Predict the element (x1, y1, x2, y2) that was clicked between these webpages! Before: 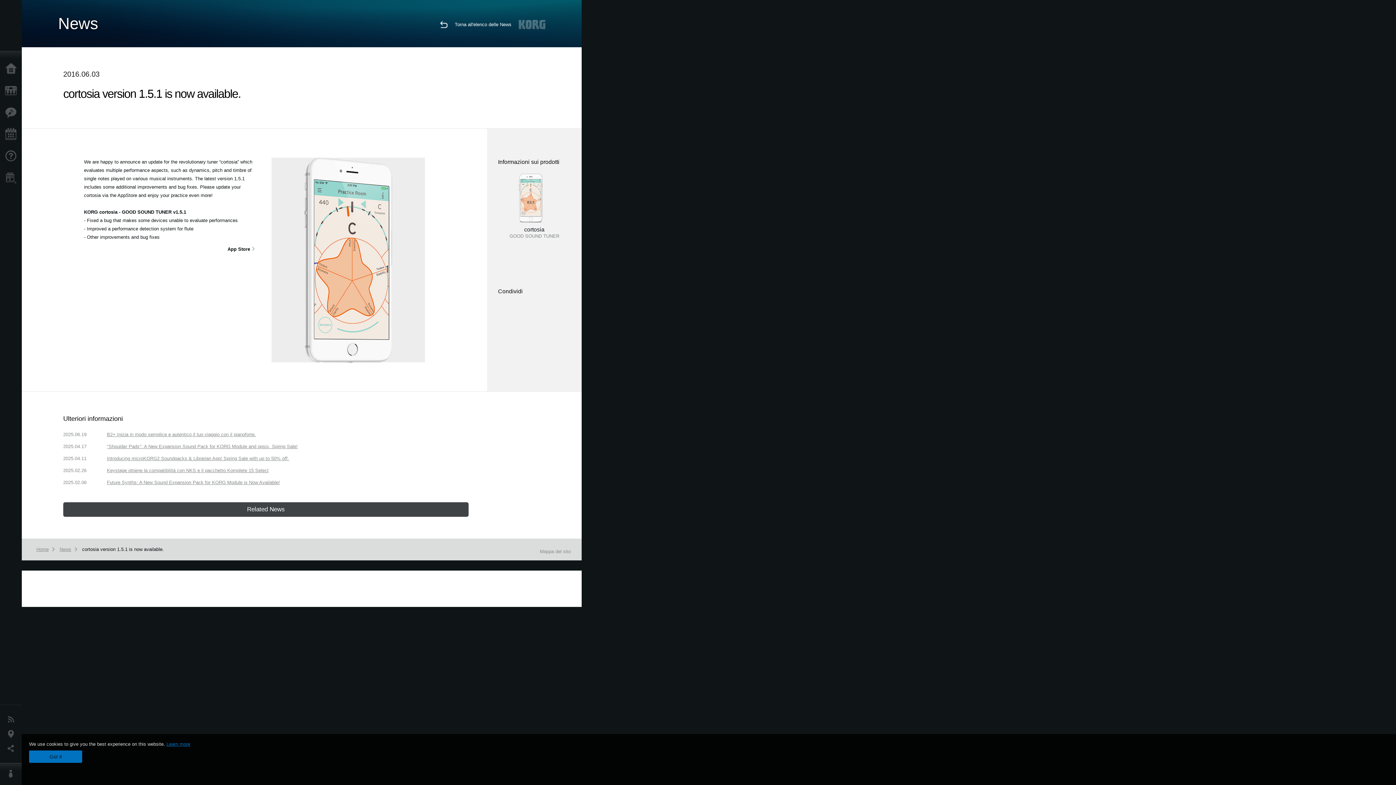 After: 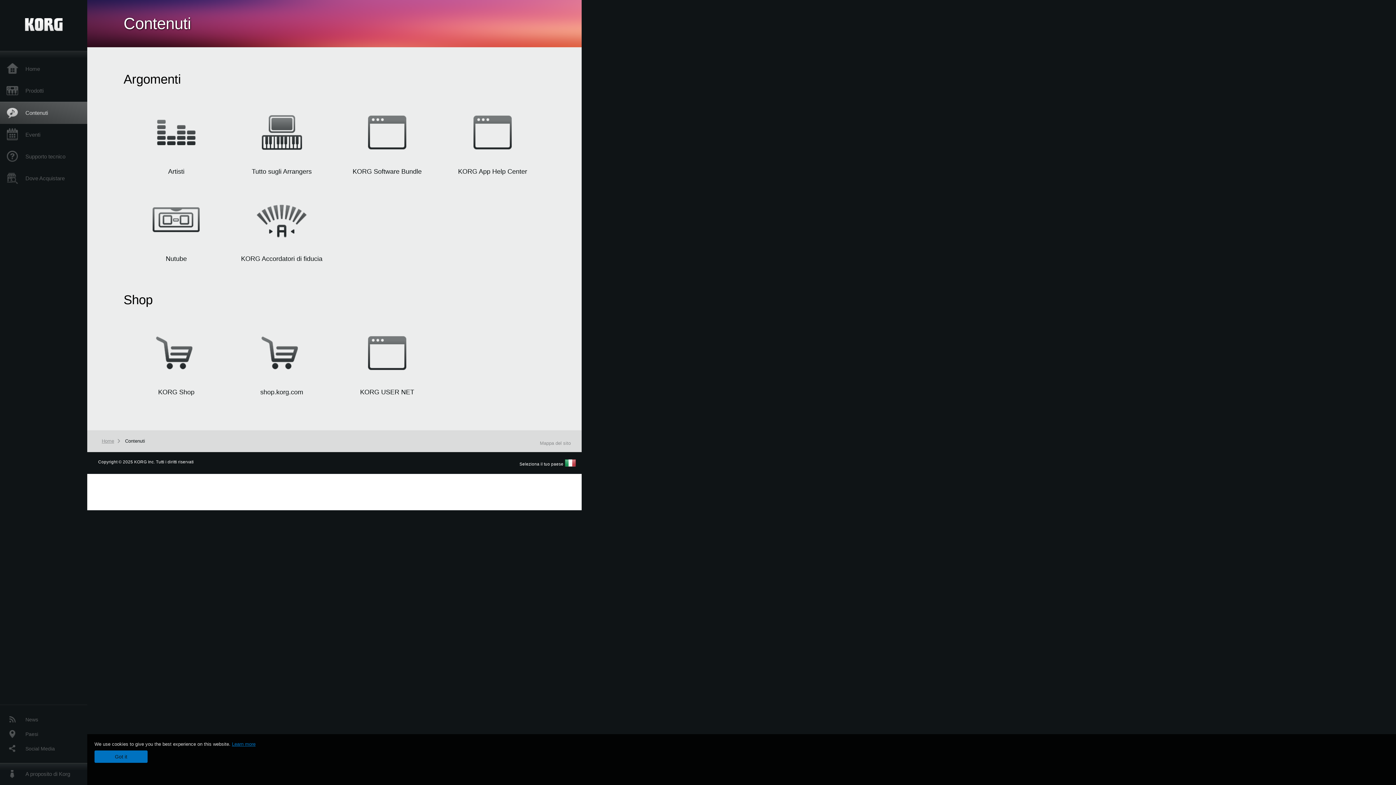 Action: bbox: (0, 101, 25, 123) label: Contenuti